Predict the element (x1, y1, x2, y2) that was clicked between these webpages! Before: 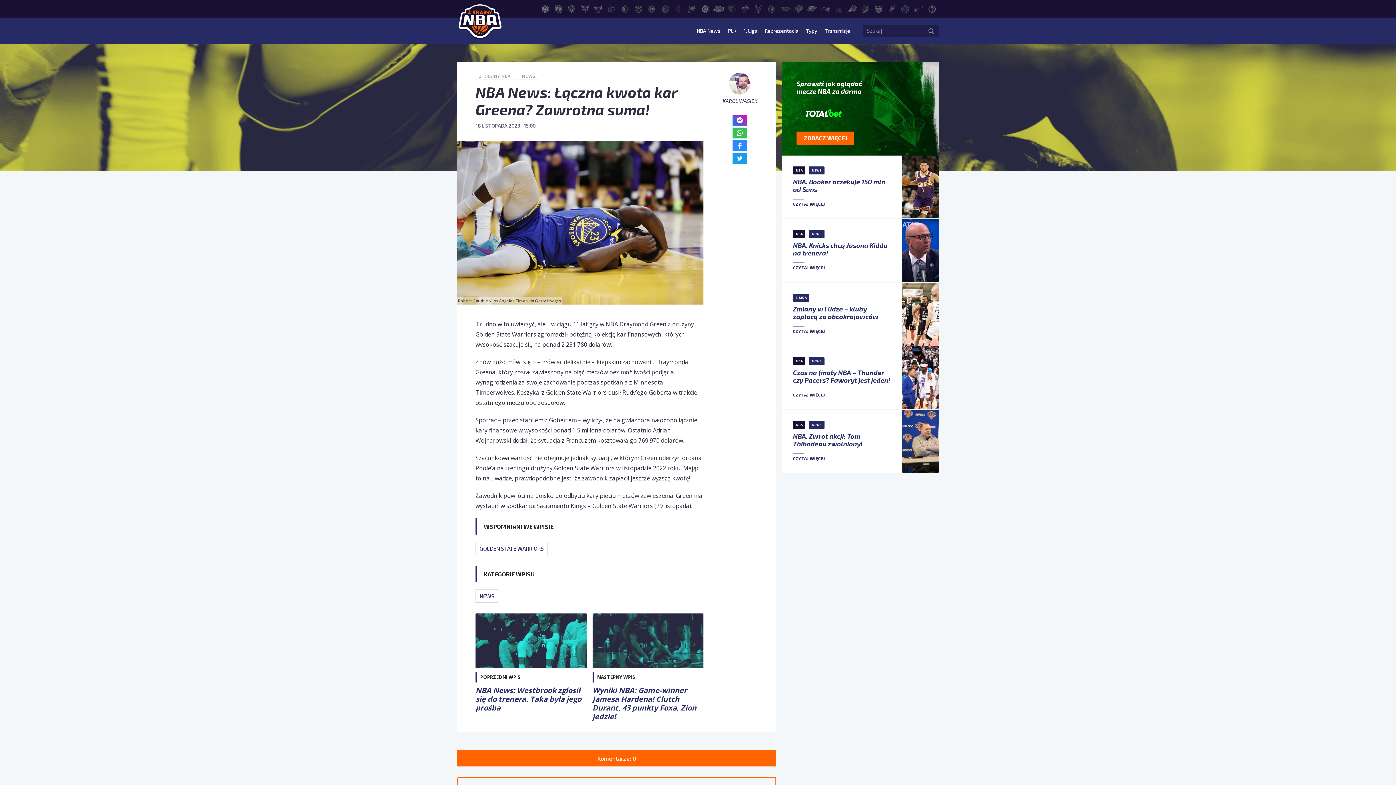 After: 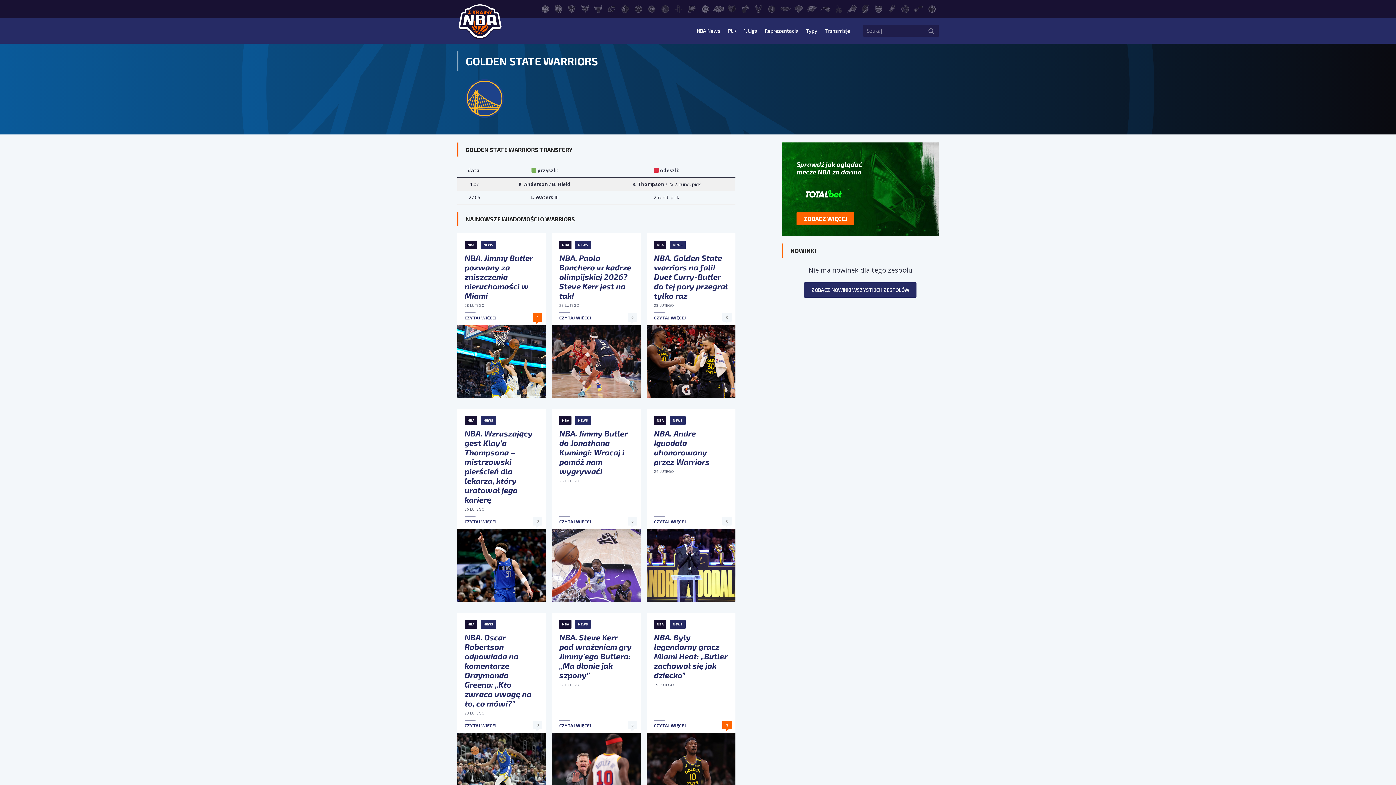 Action: label: GOLDEN STATE WARRIORS bbox: (479, 545, 544, 552)